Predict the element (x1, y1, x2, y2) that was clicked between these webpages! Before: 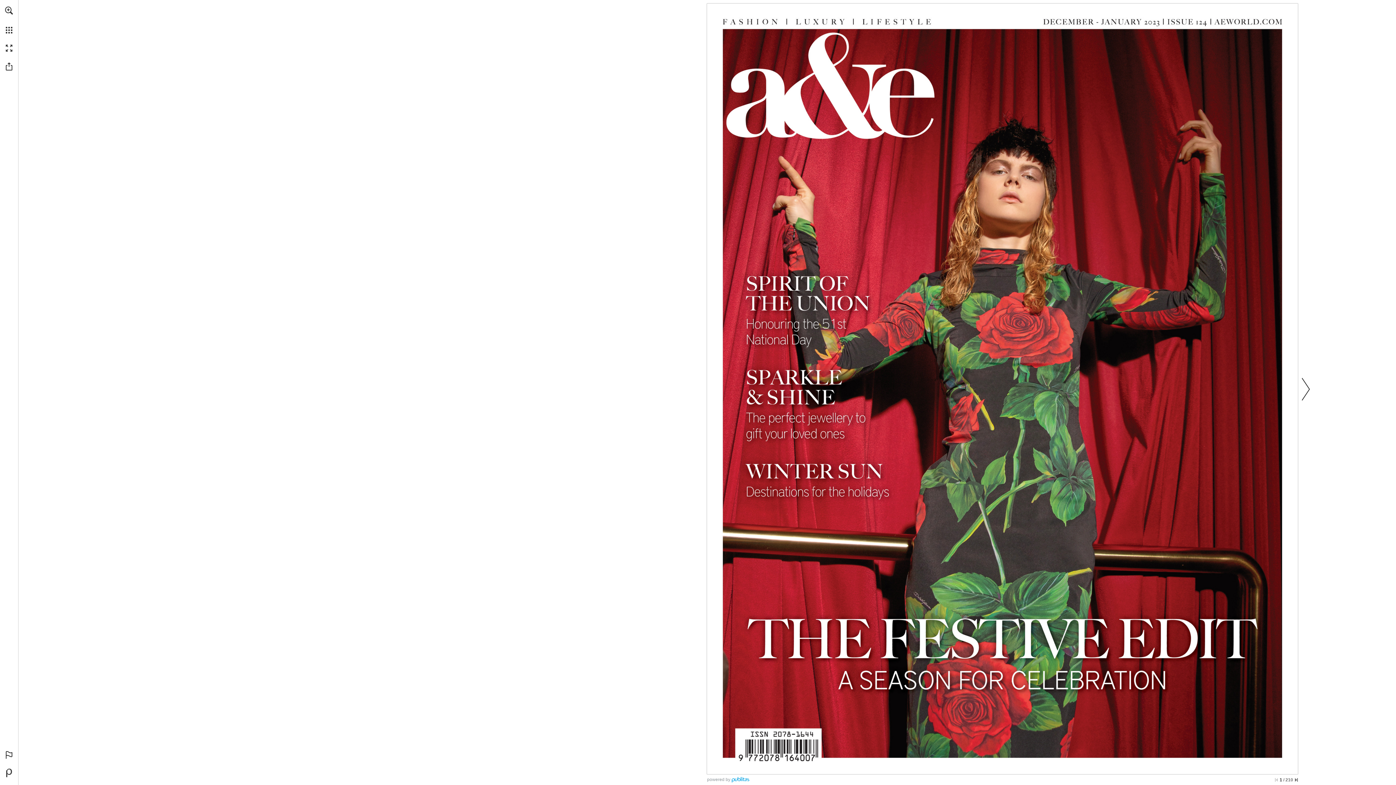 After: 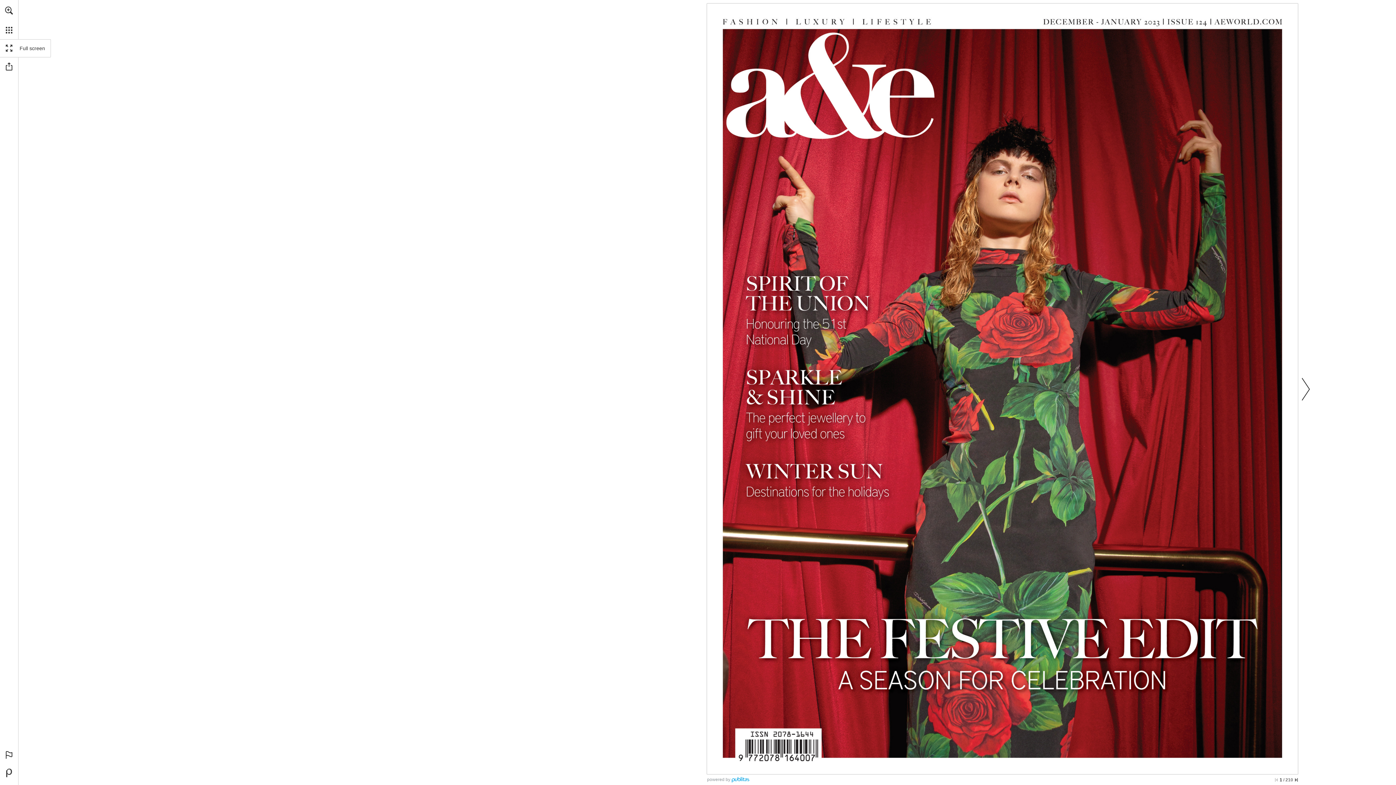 Action: bbox: (0, 39, 18, 57)